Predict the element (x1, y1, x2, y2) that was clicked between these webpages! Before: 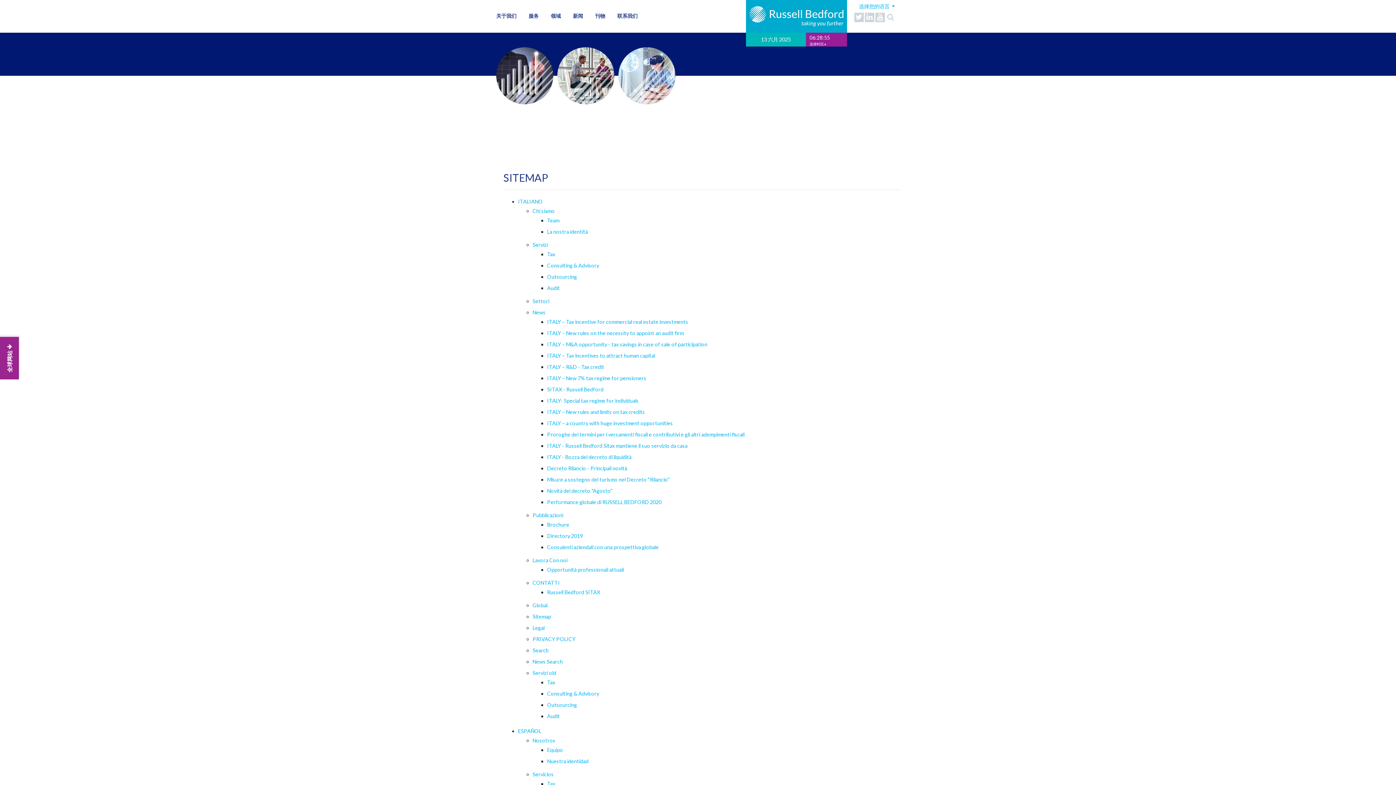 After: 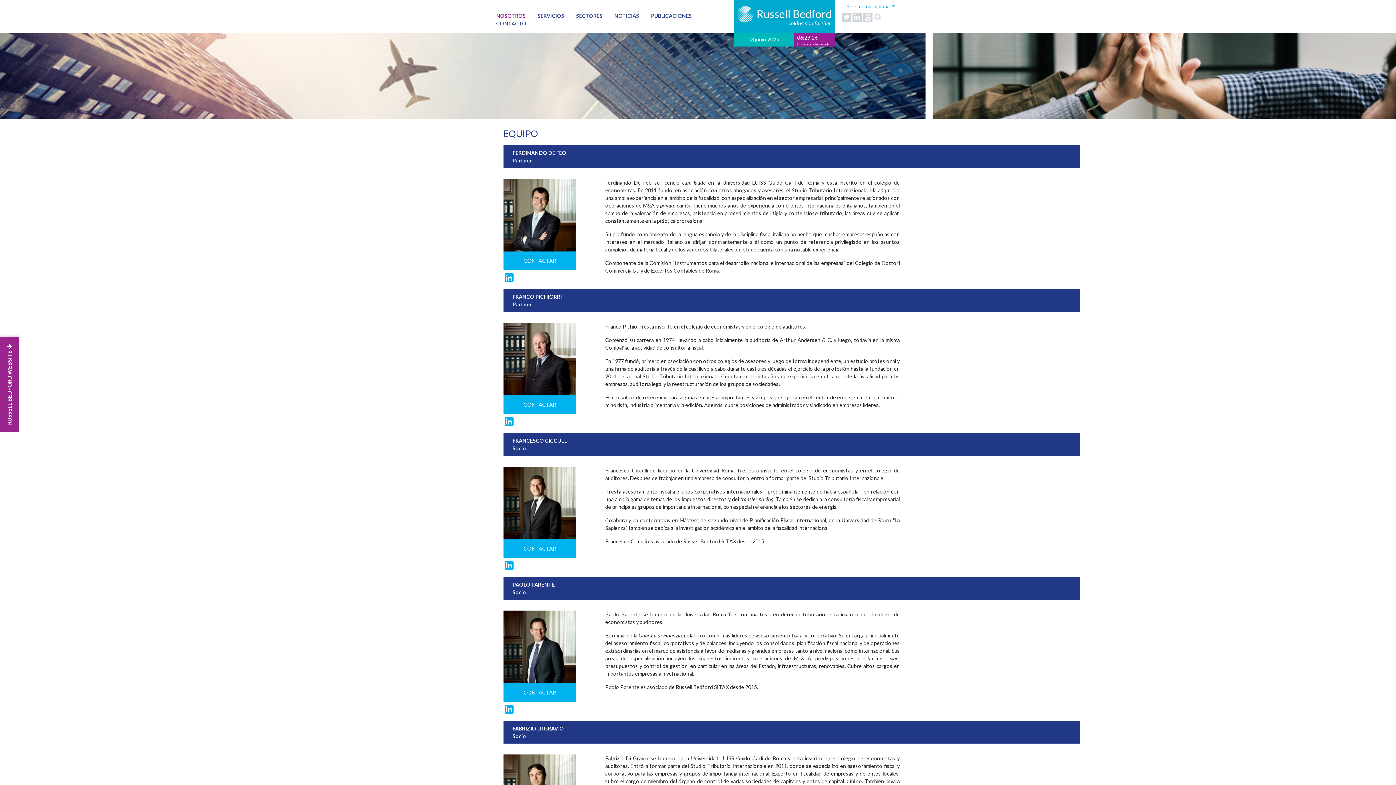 Action: bbox: (547, 747, 563, 753) label: Equipo